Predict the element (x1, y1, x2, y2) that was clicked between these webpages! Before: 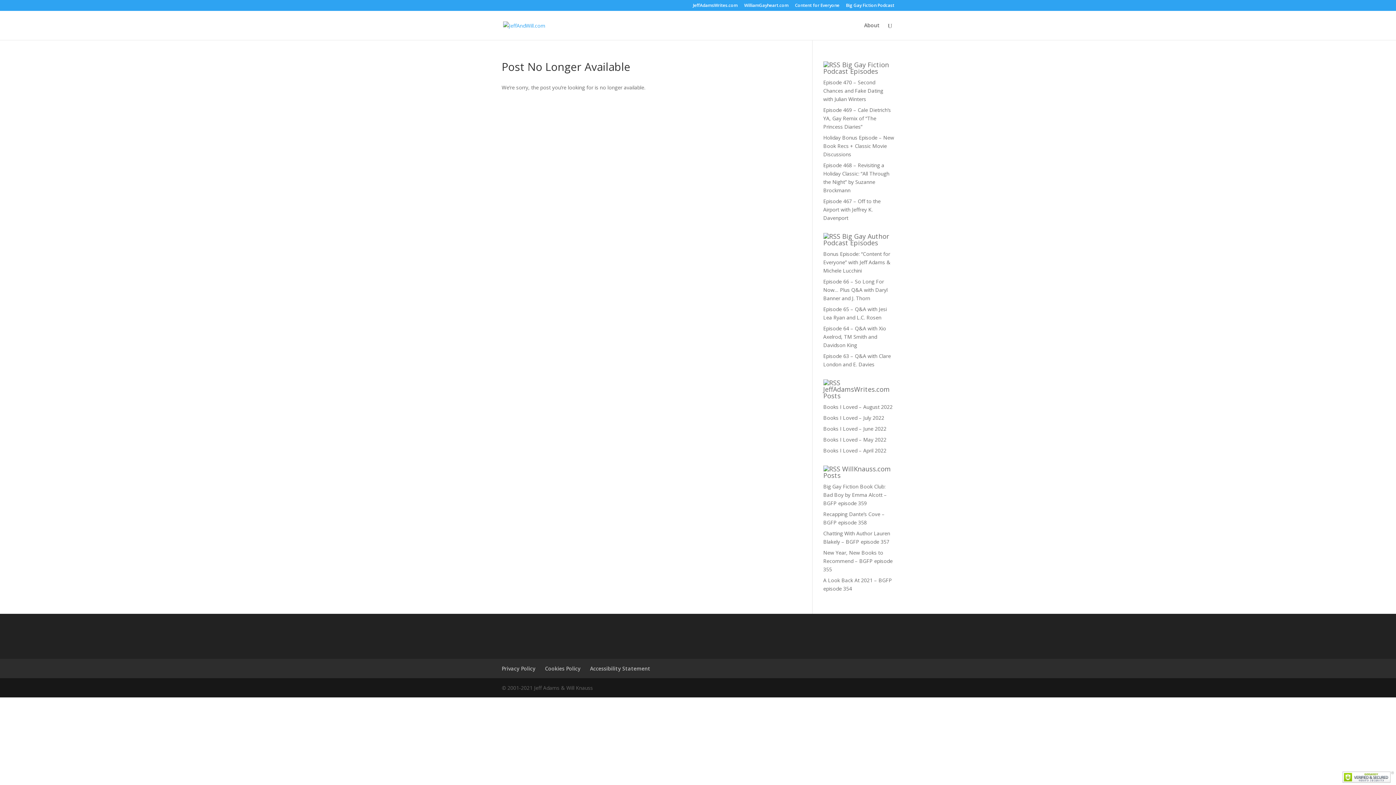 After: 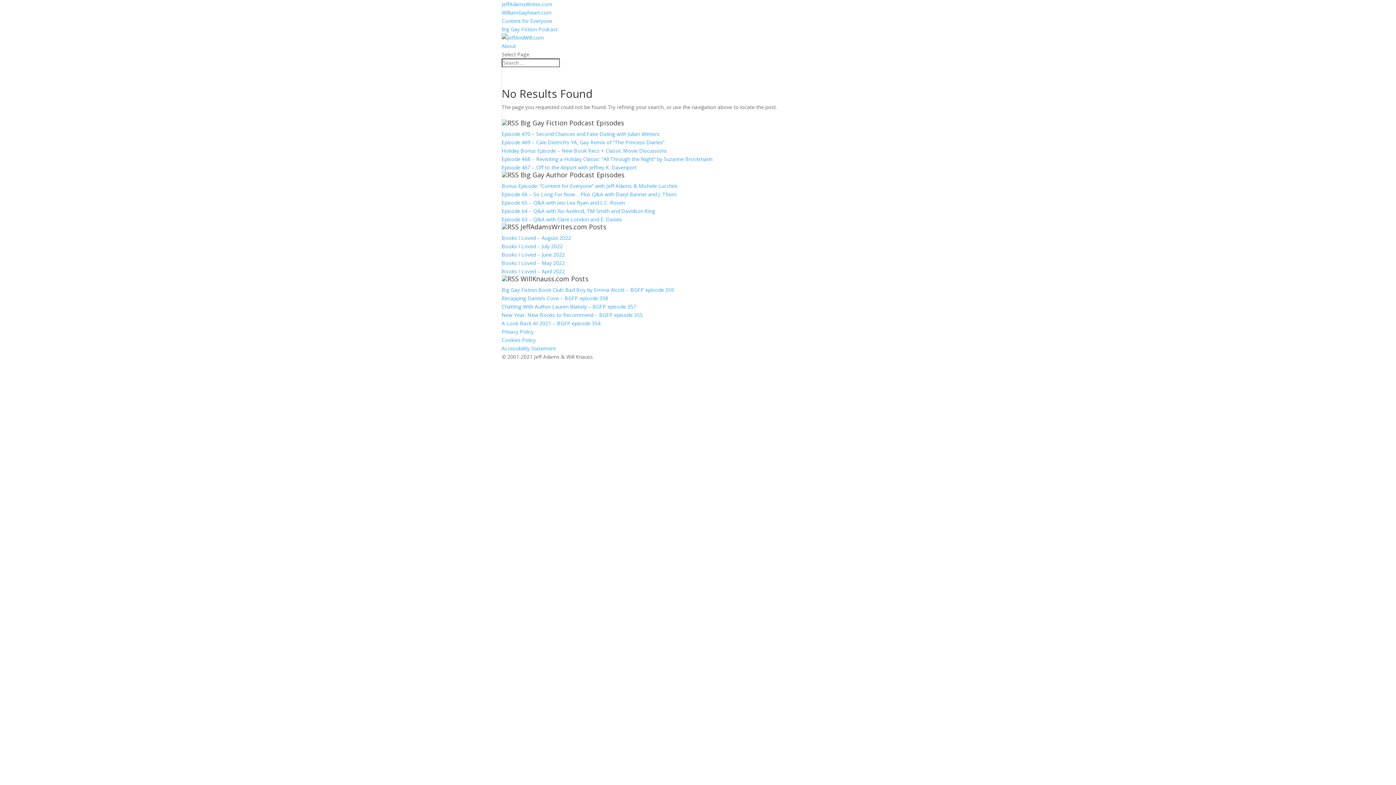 Action: bbox: (823, 483, 887, 506) label: Big Gay Fiction Book Club: Bad Boy by Emma Alcott – BGFP episode 359